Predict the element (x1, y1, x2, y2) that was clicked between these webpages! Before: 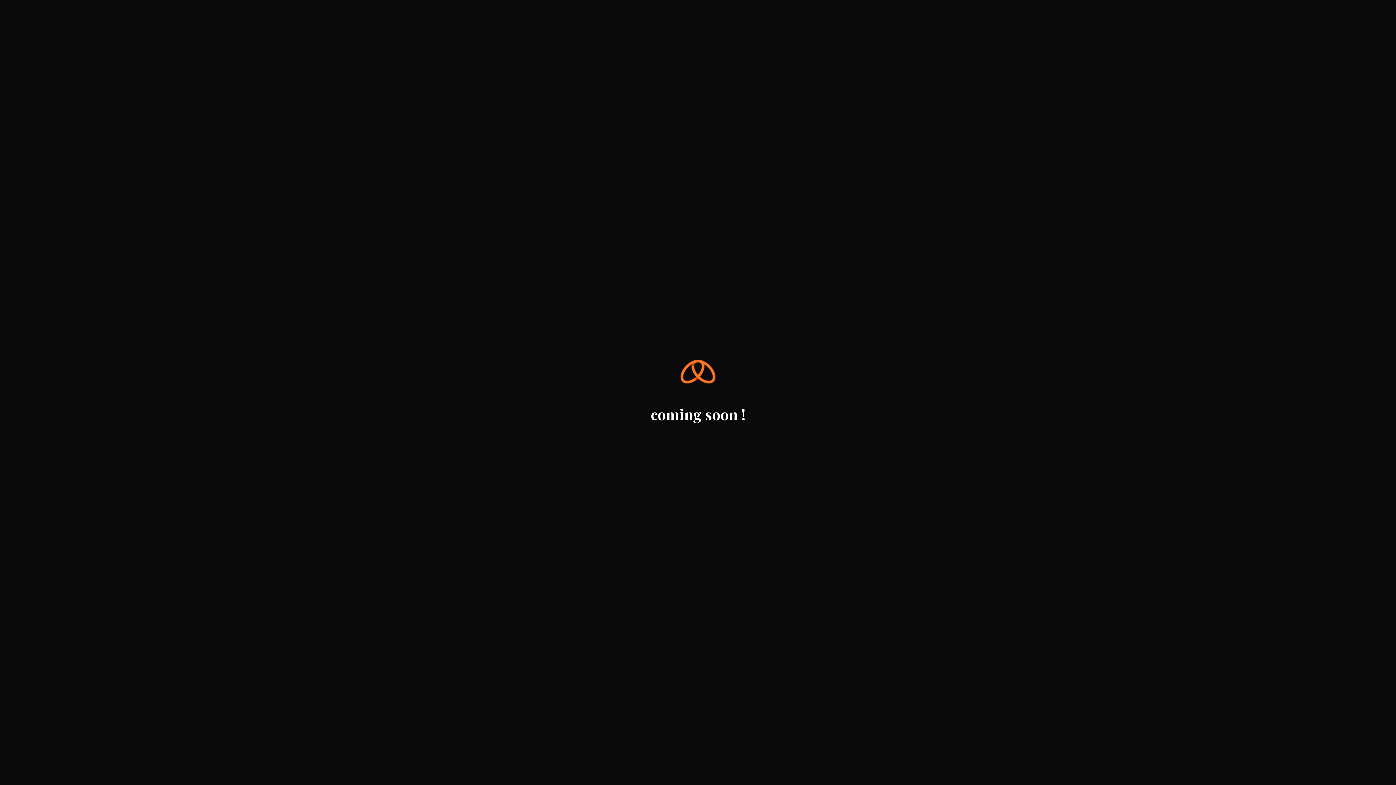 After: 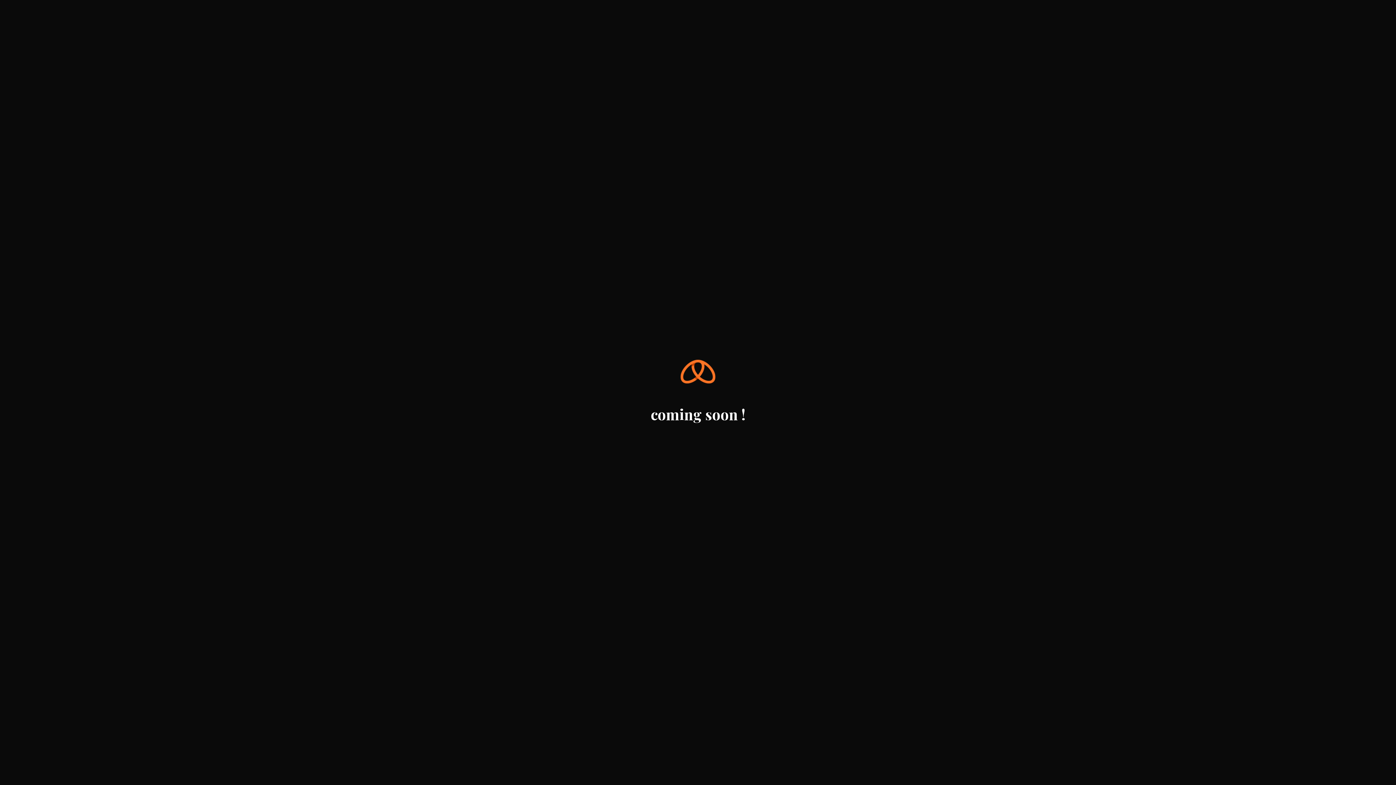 Action: bbox: (680, 384, 716, 392)